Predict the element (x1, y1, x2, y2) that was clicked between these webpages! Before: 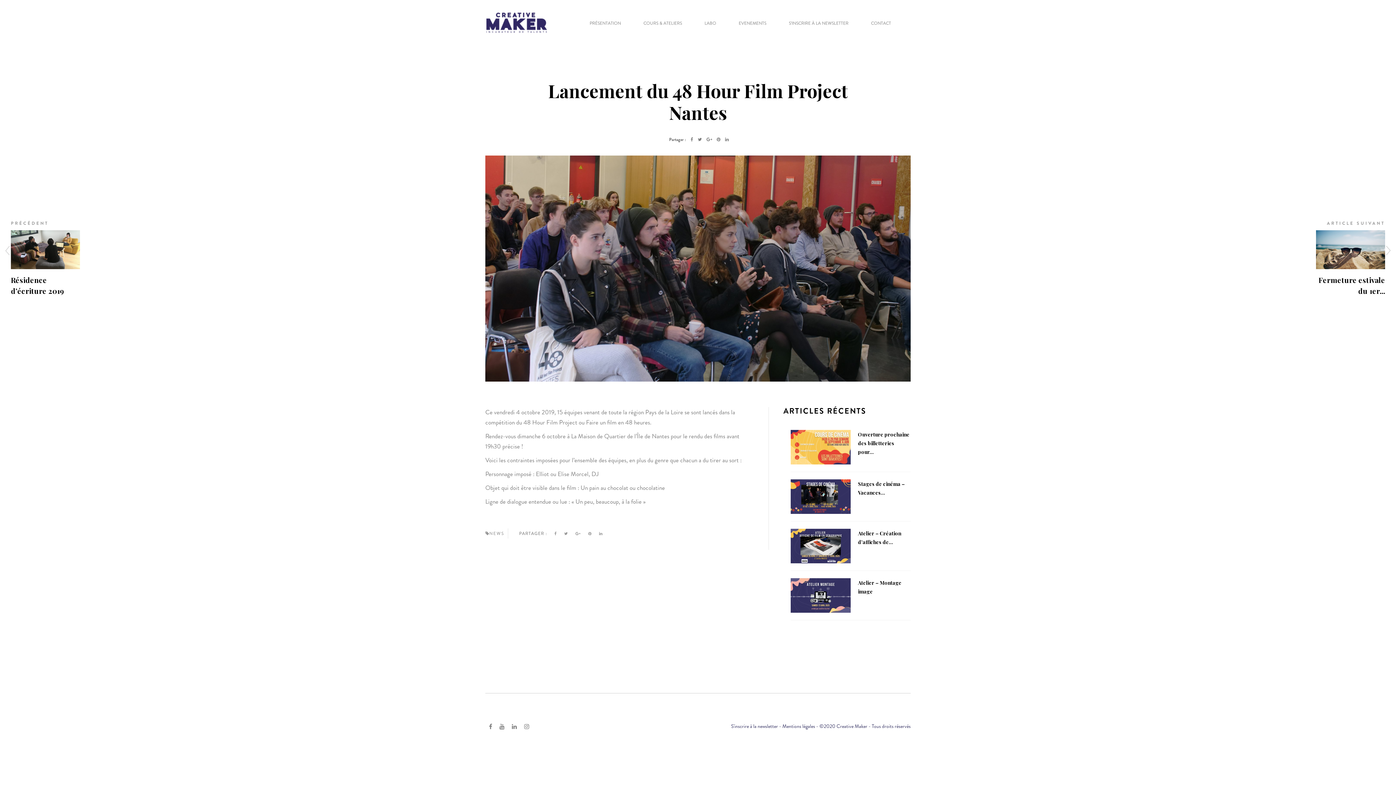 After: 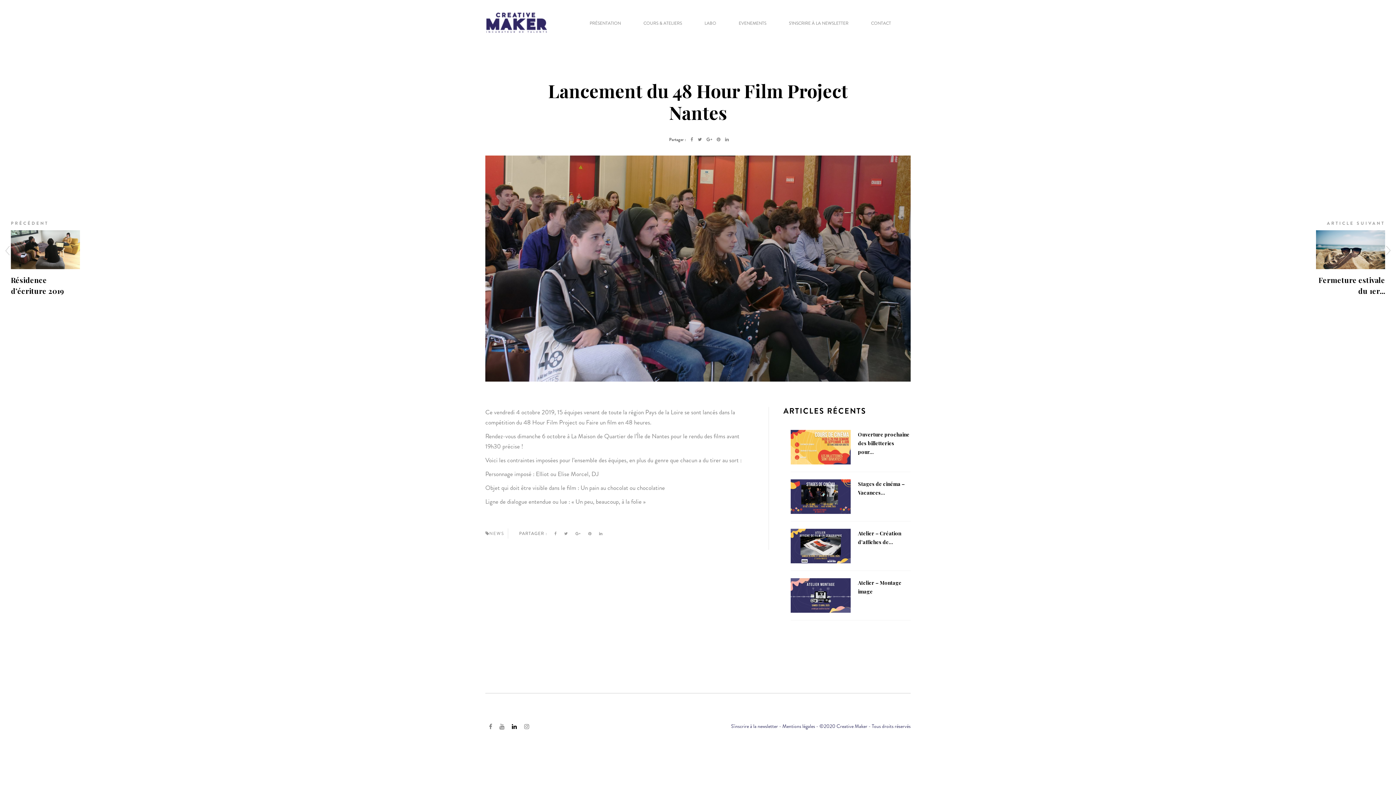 Action: bbox: (512, 723, 517, 731)